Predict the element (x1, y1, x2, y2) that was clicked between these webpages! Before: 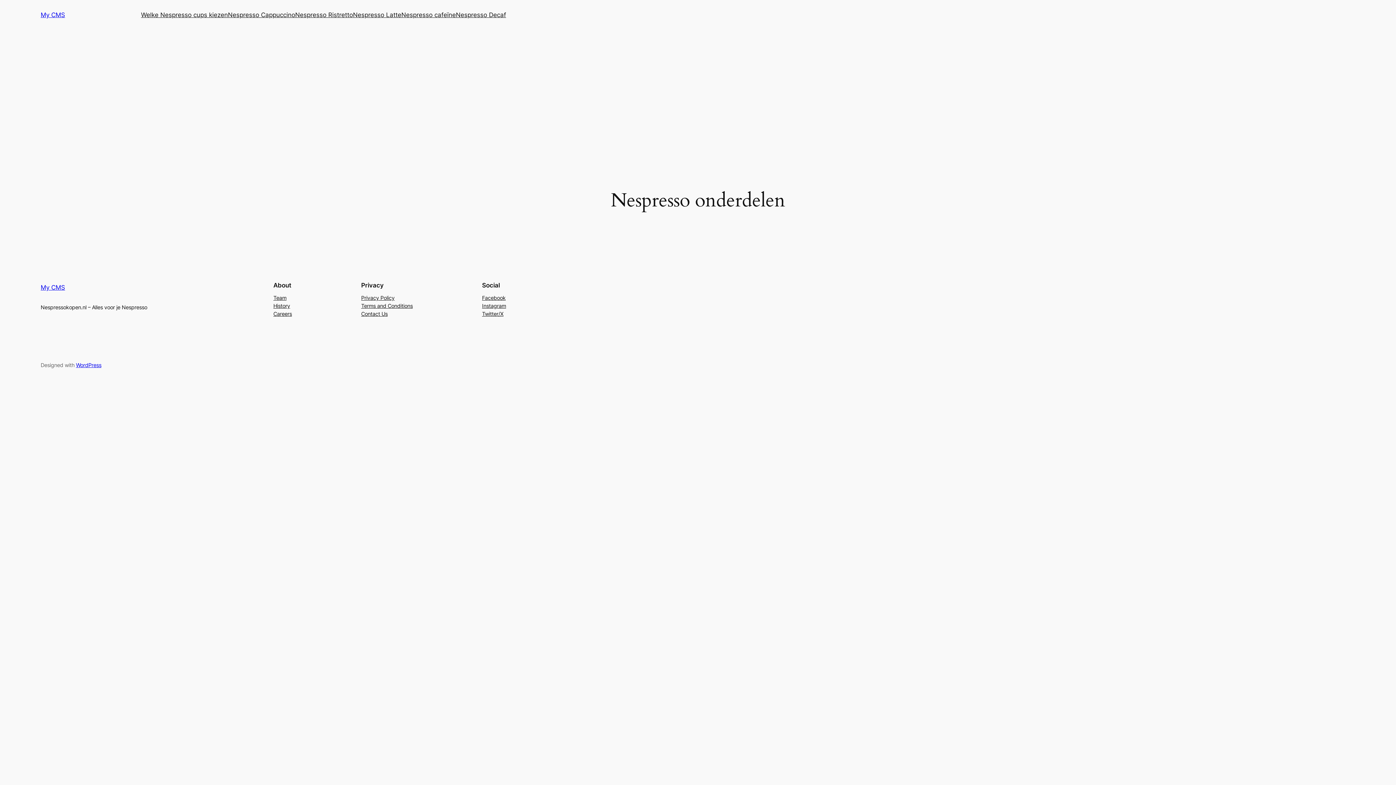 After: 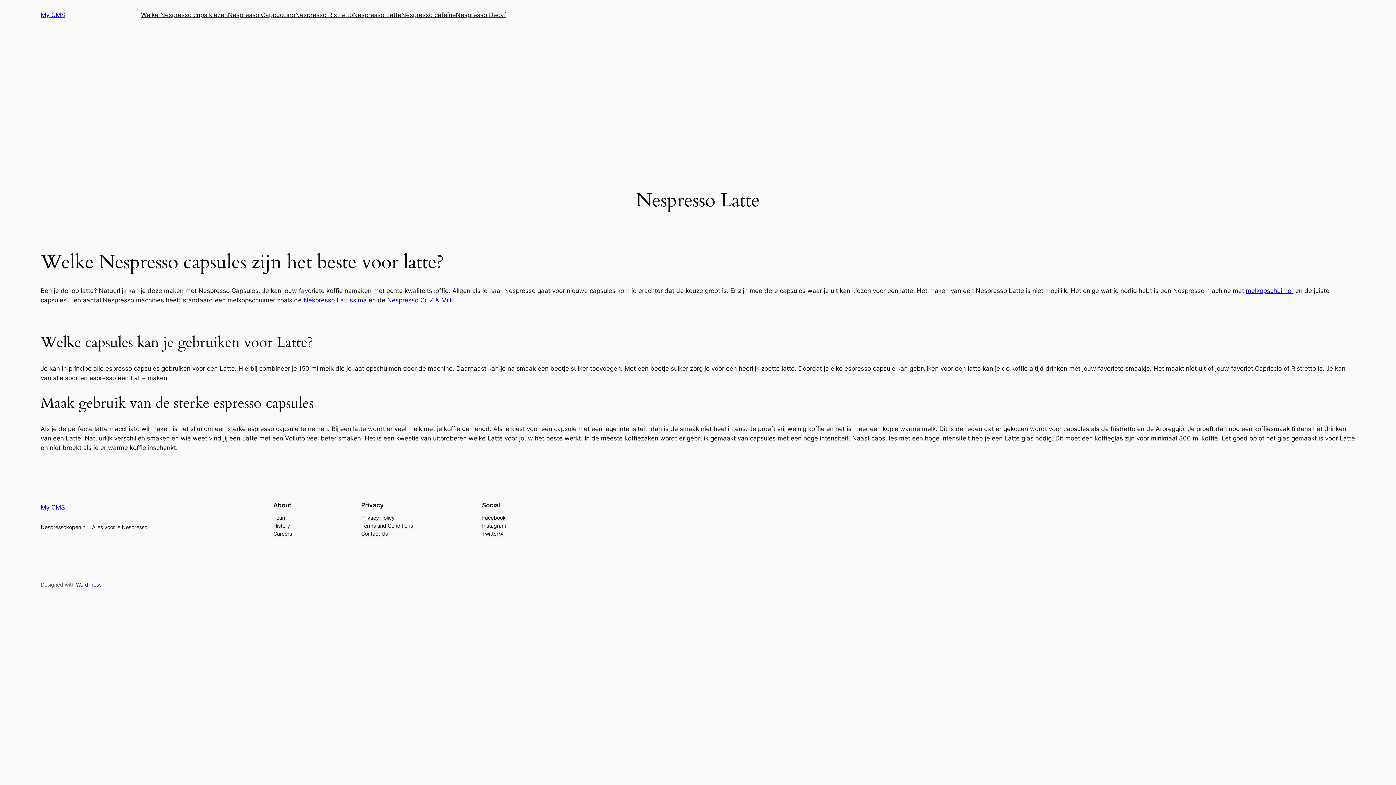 Action: bbox: (353, 10, 401, 19) label: Nespresso Latte